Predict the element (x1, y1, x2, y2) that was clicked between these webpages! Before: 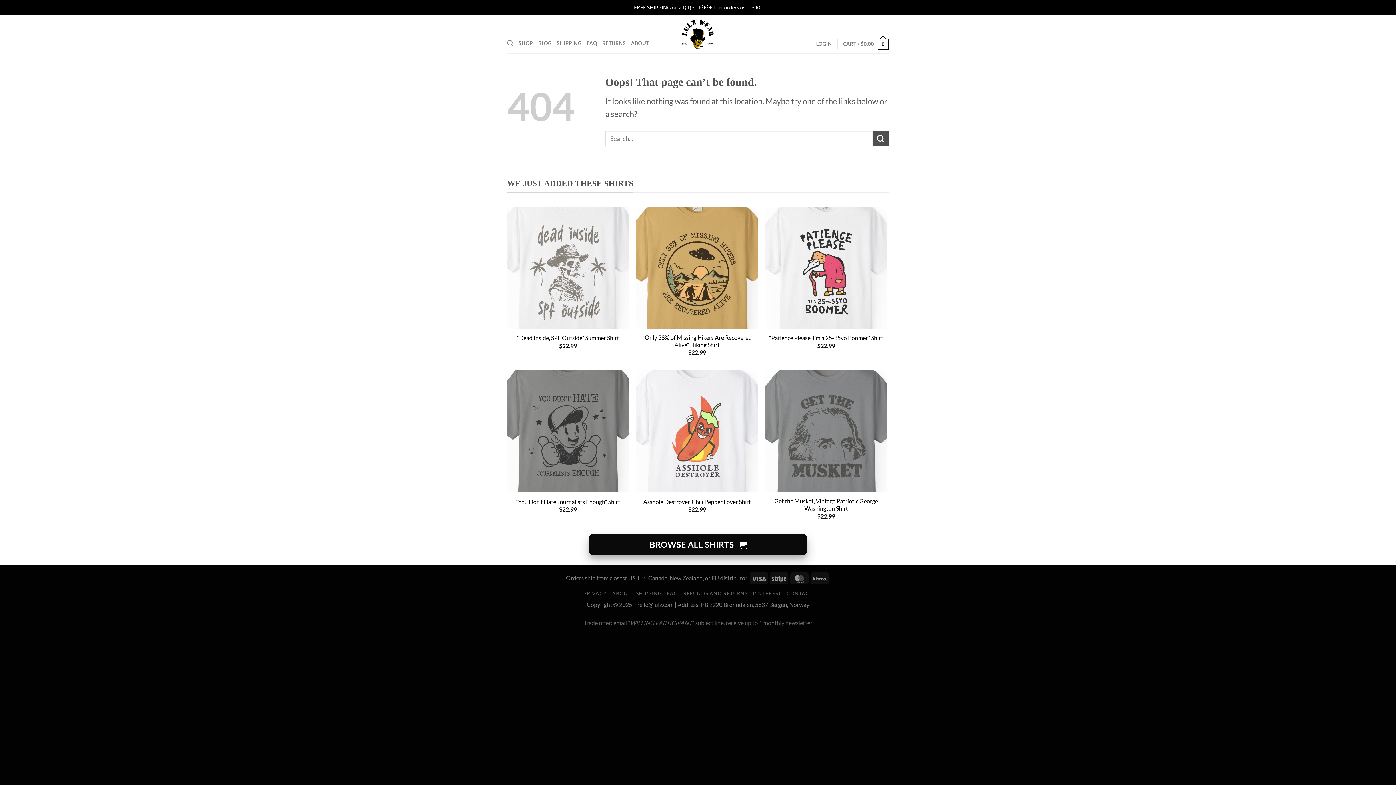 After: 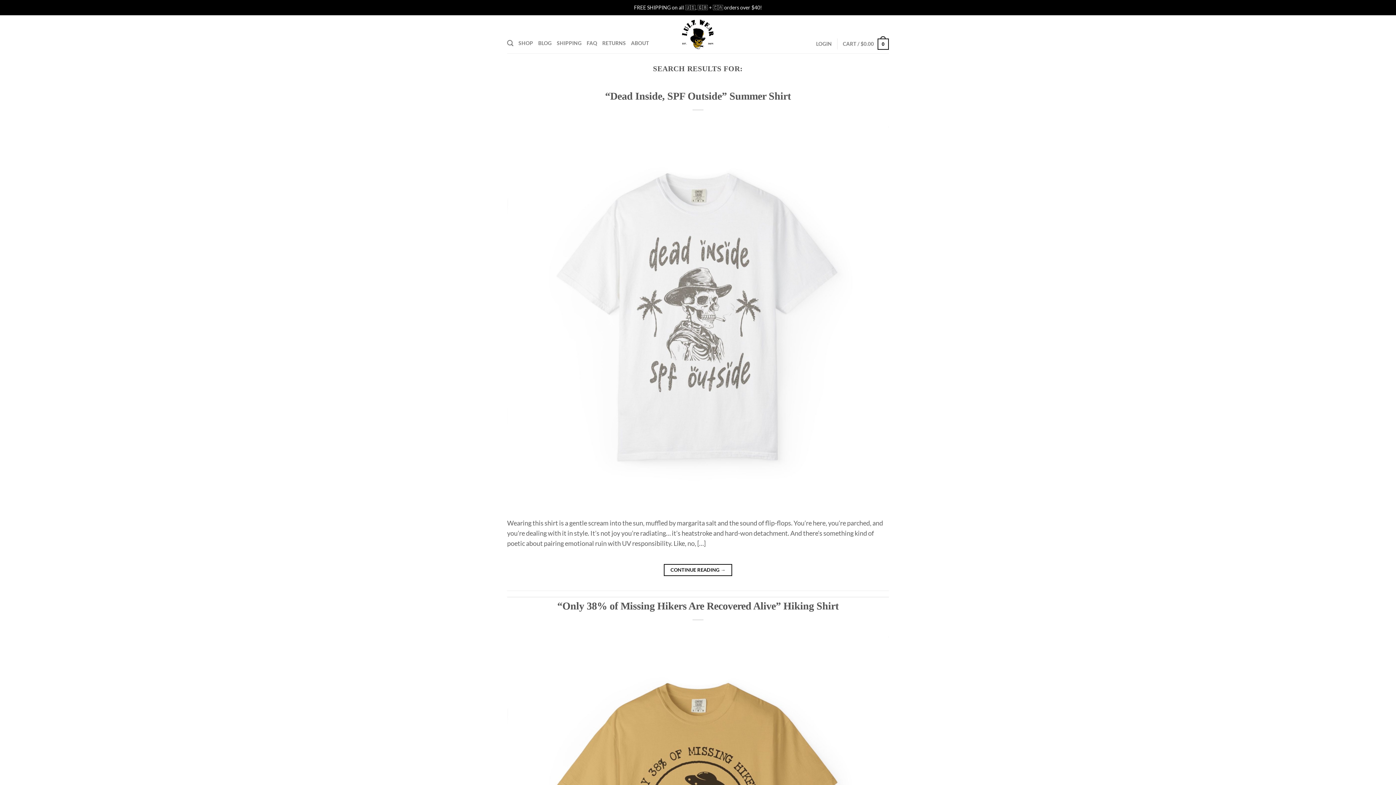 Action: bbox: (873, 130, 889, 146) label: Submit